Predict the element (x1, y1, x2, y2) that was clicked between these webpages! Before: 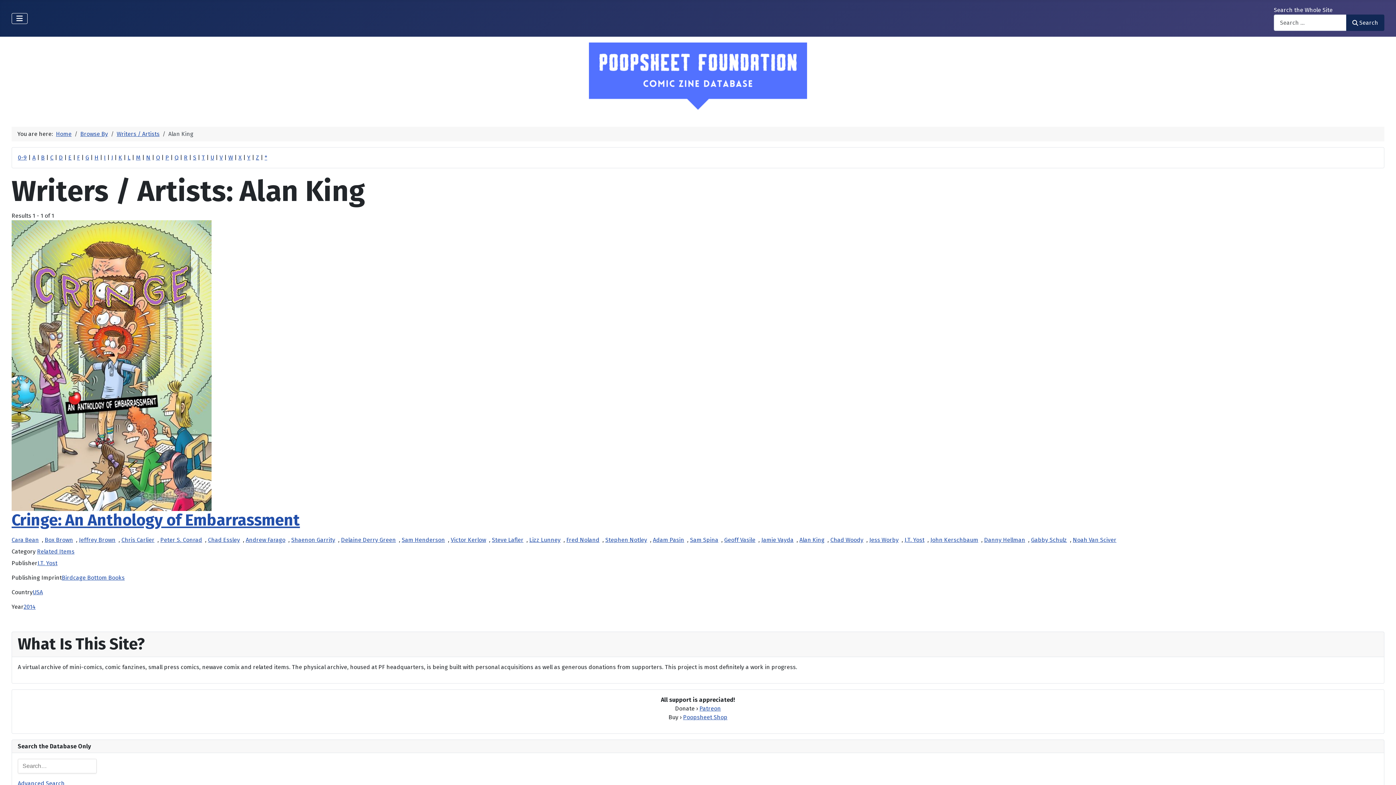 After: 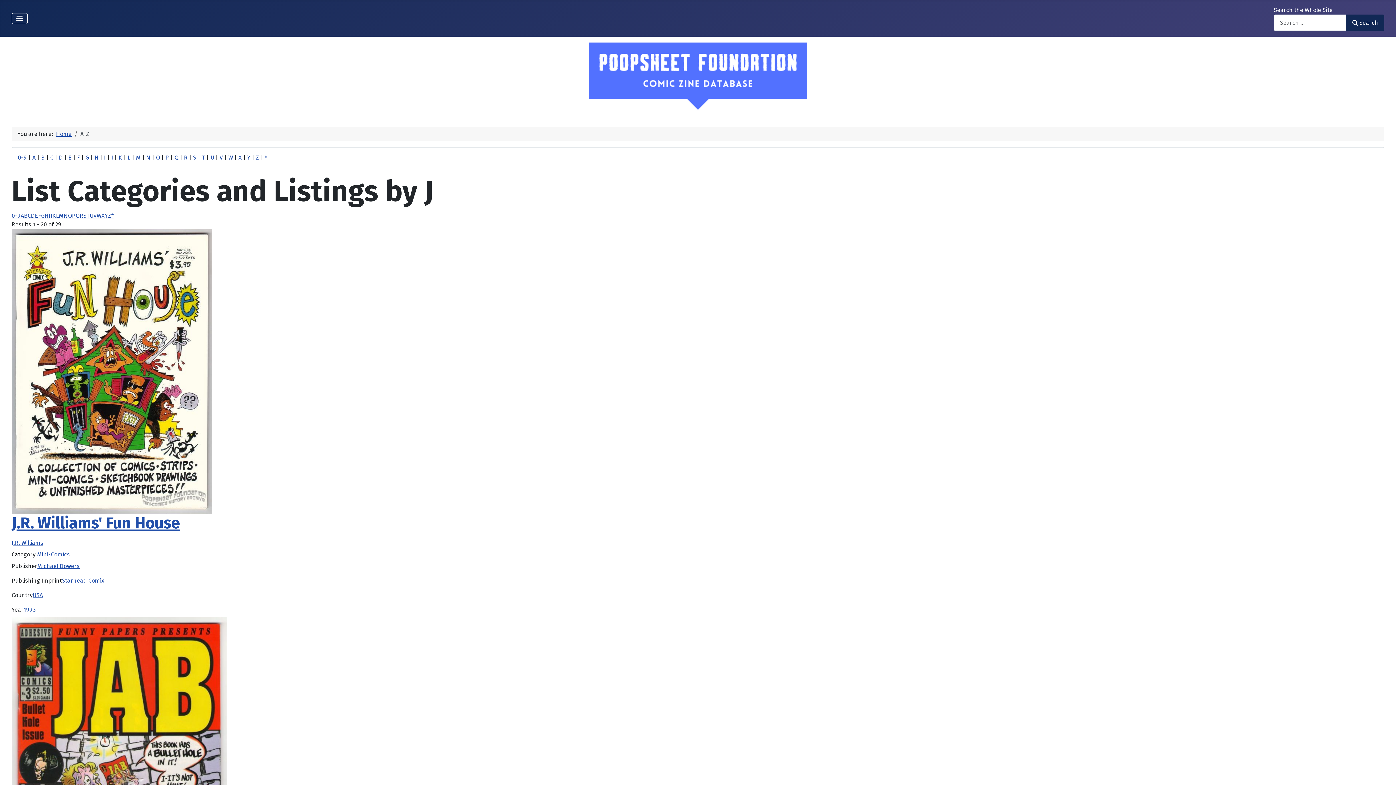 Action: bbox: (111, 154, 113, 161) label: J